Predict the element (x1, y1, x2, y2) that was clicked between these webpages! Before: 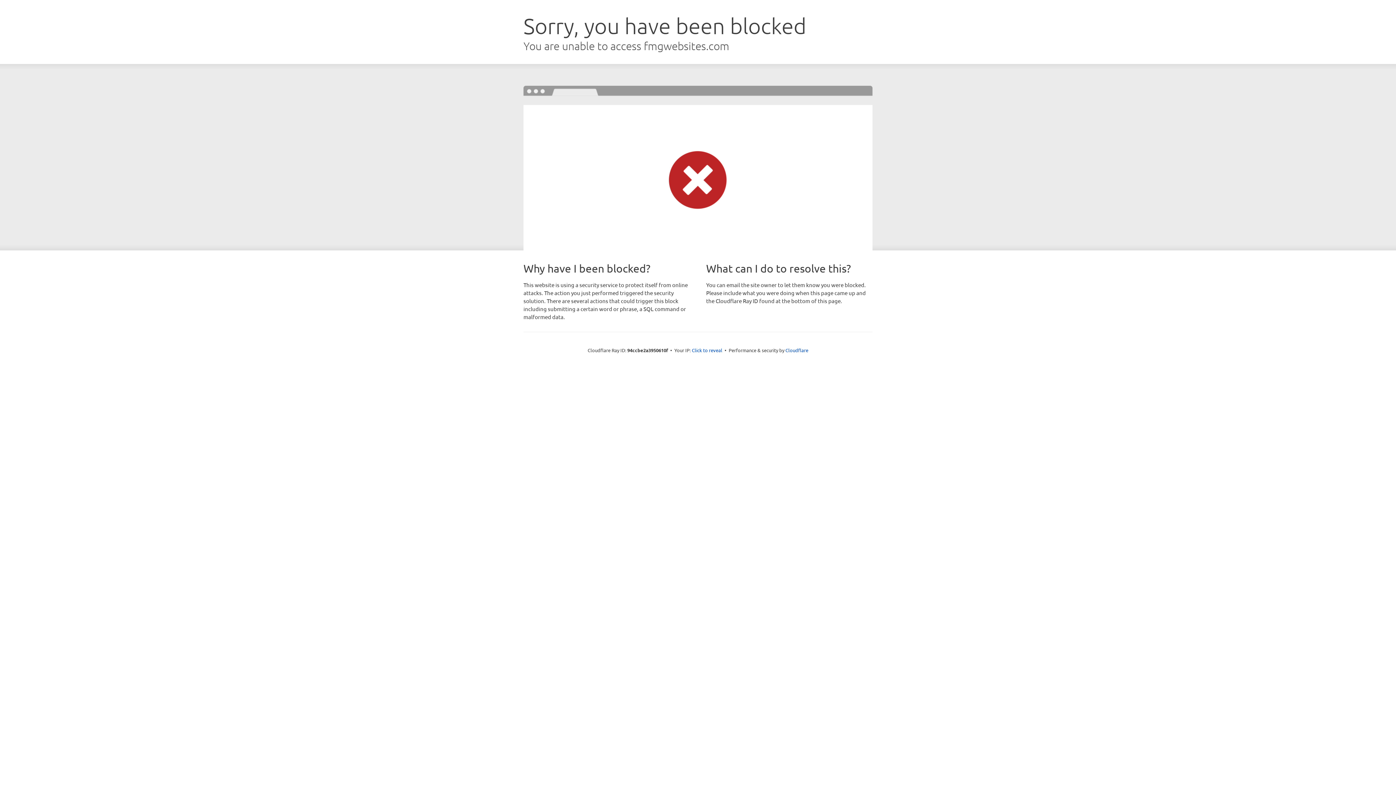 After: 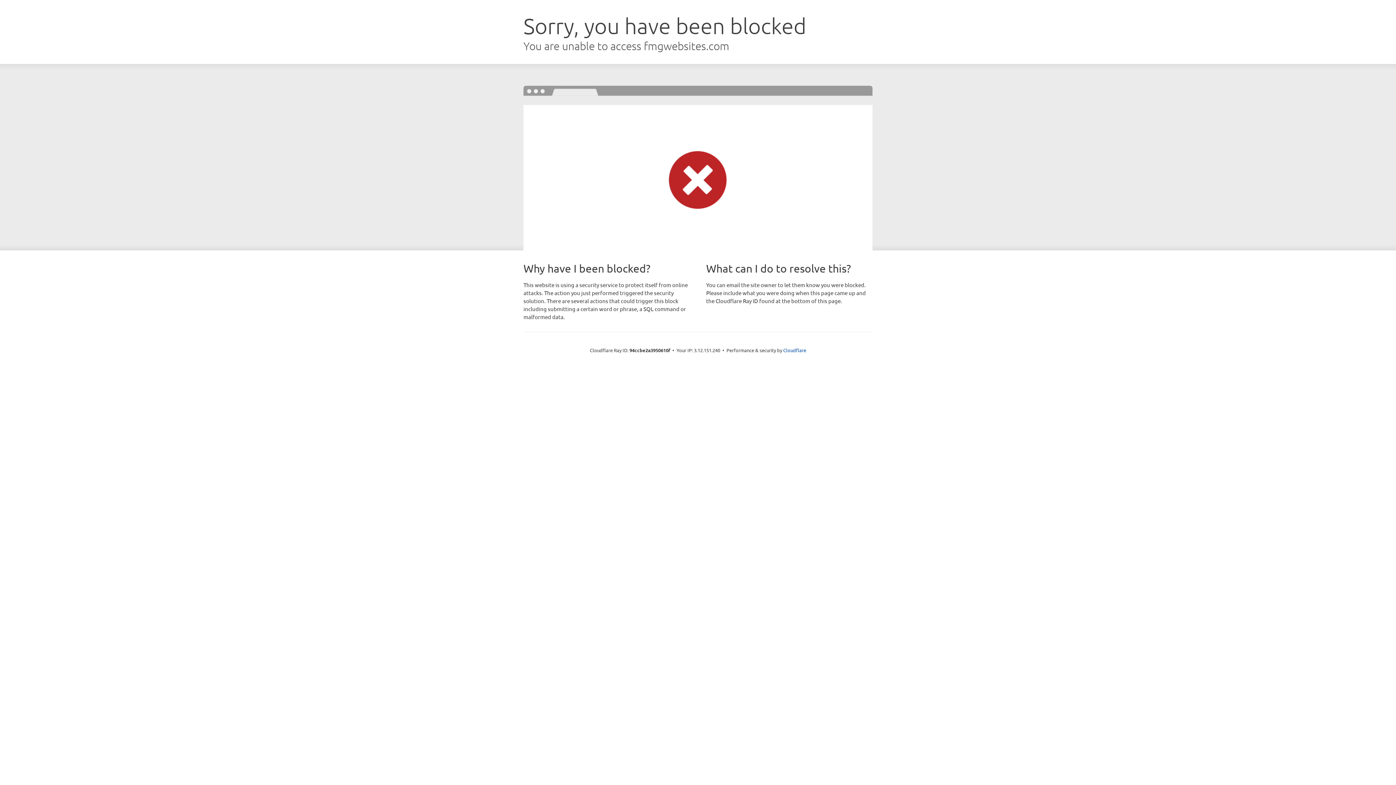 Action: label: Click to reveal bbox: (692, 346, 722, 353)